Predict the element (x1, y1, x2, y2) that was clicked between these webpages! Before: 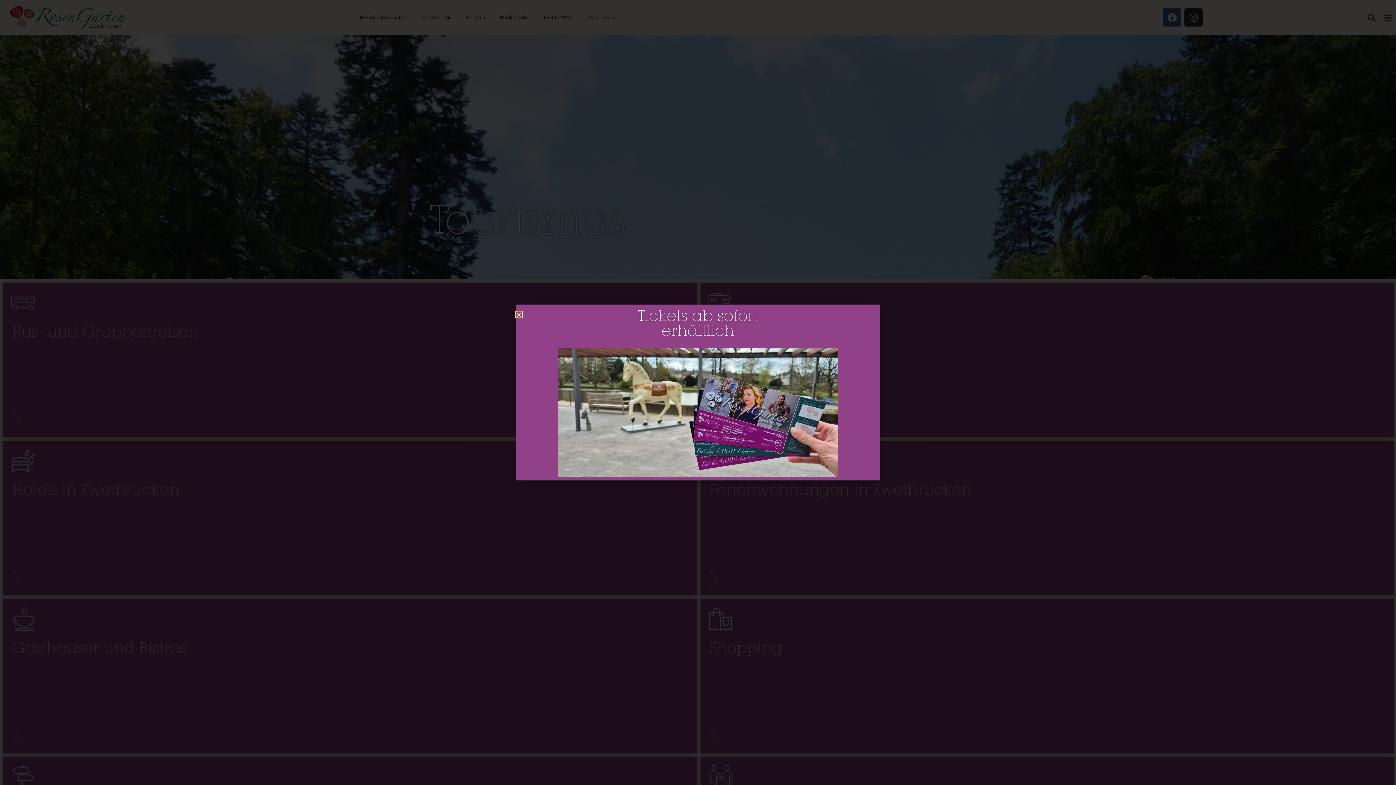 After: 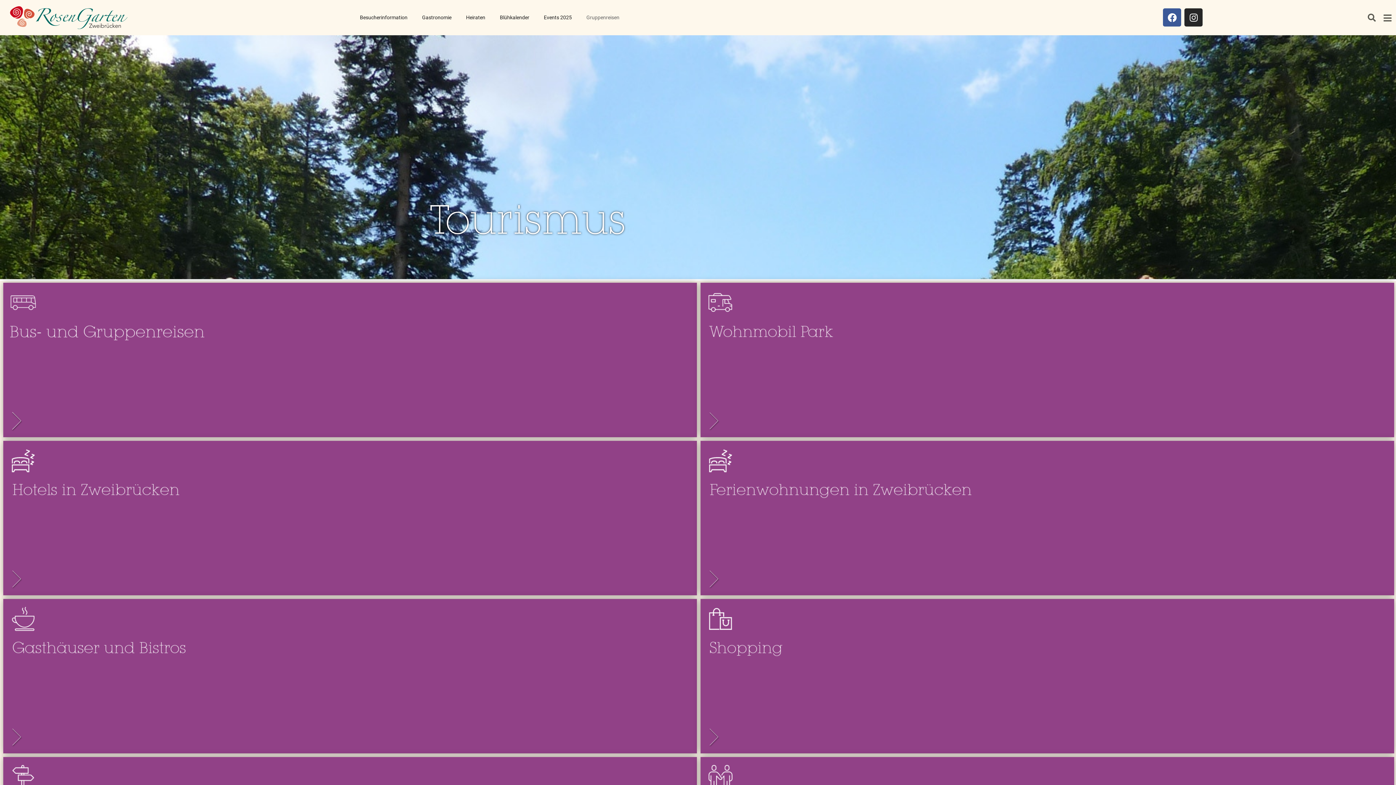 Action: bbox: (516, 312, 521, 317) label: Close